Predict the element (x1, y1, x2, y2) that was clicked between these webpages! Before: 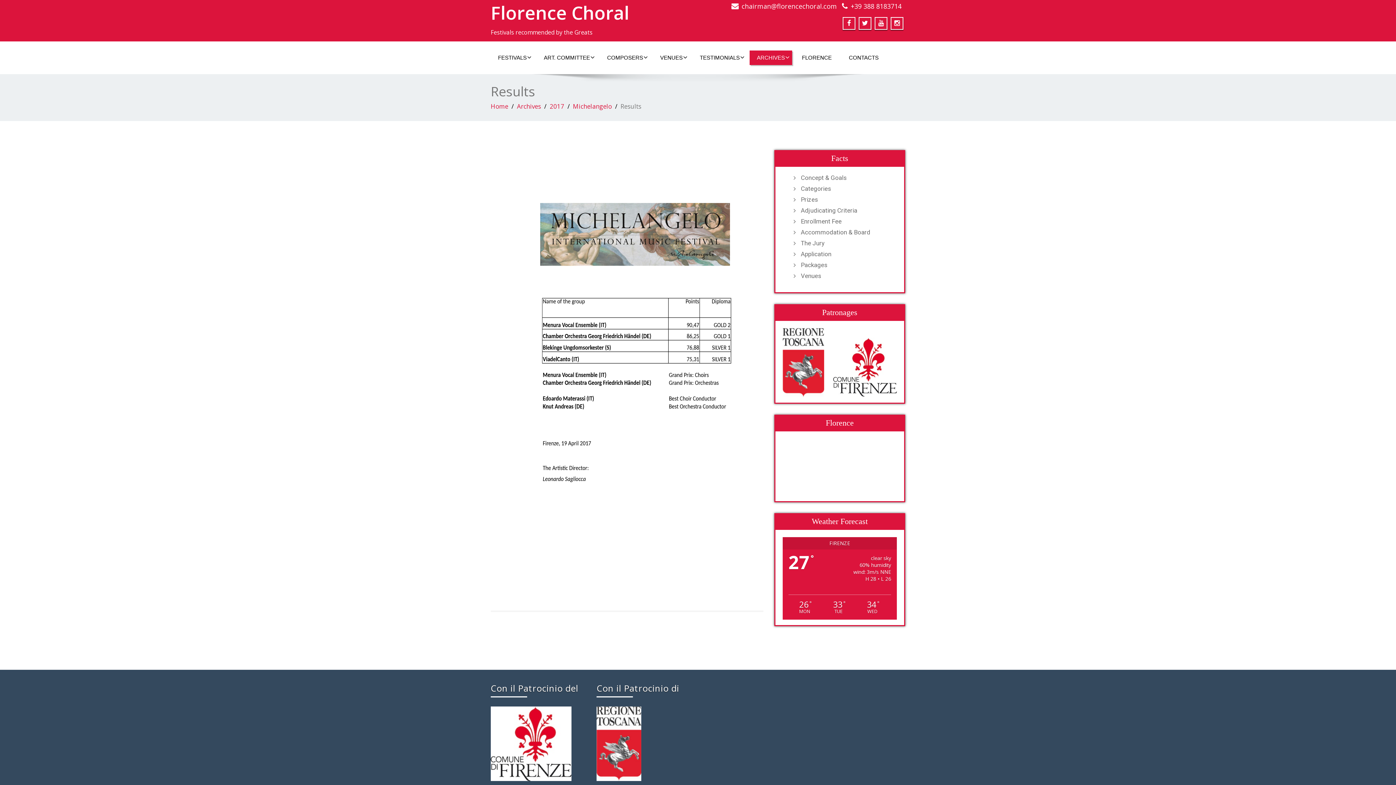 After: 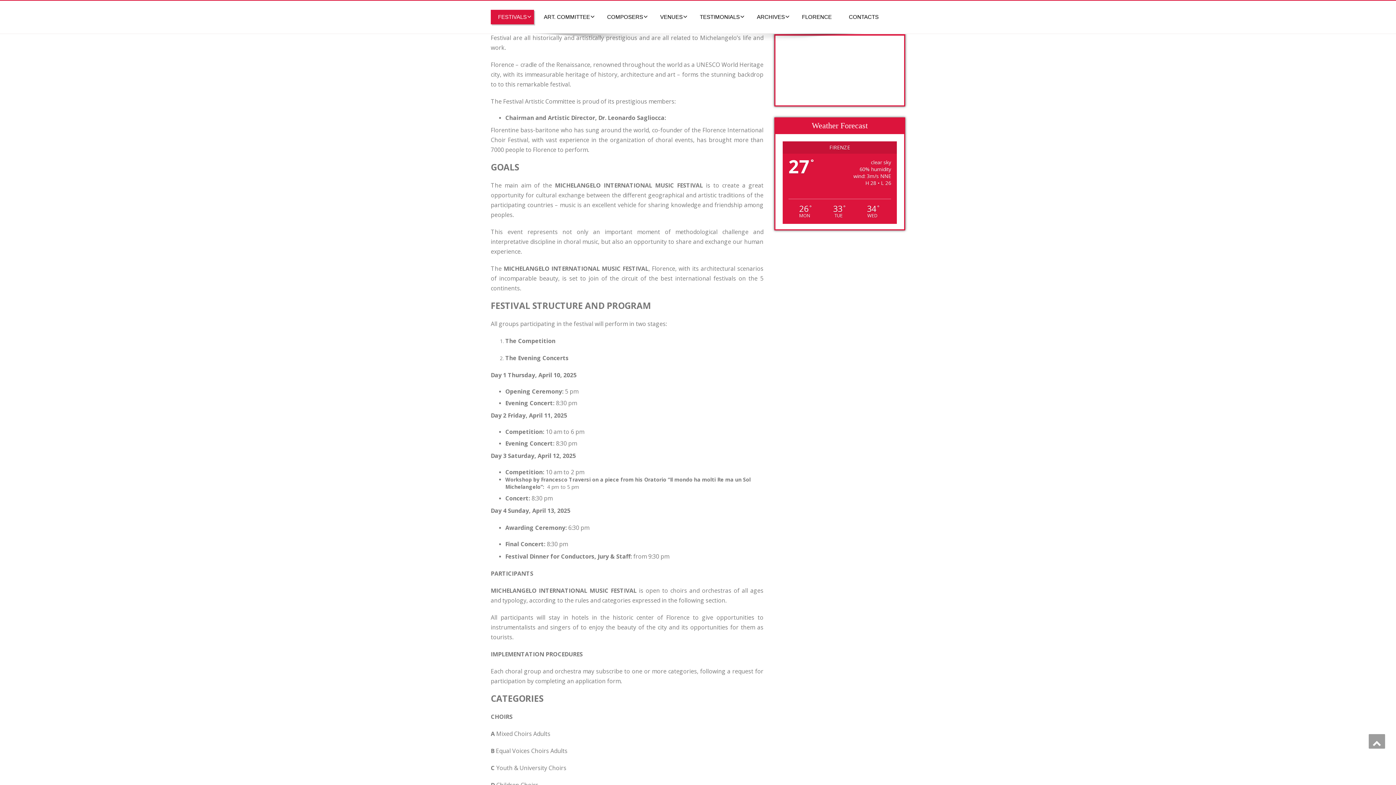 Action: bbox: (797, 174, 897, 181) label: Concept & Goals